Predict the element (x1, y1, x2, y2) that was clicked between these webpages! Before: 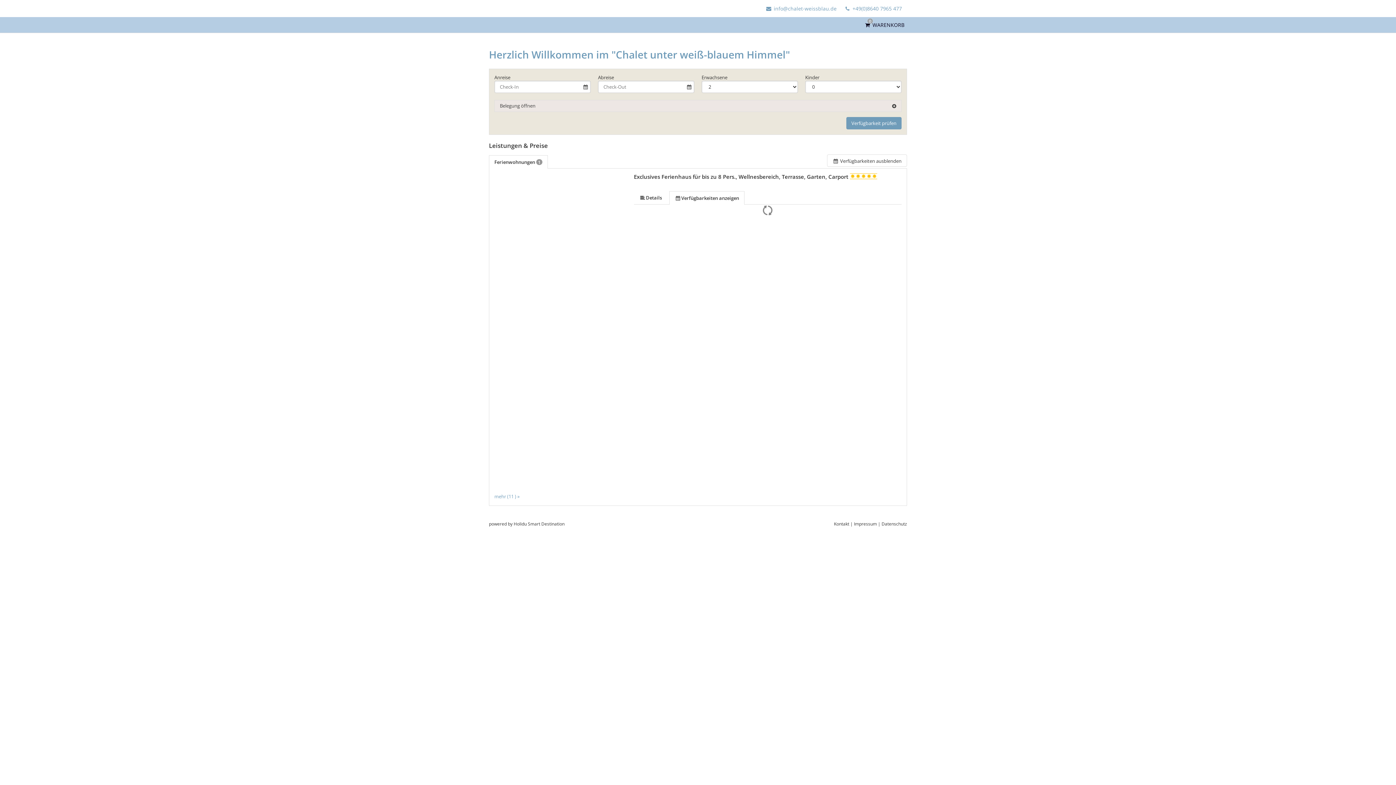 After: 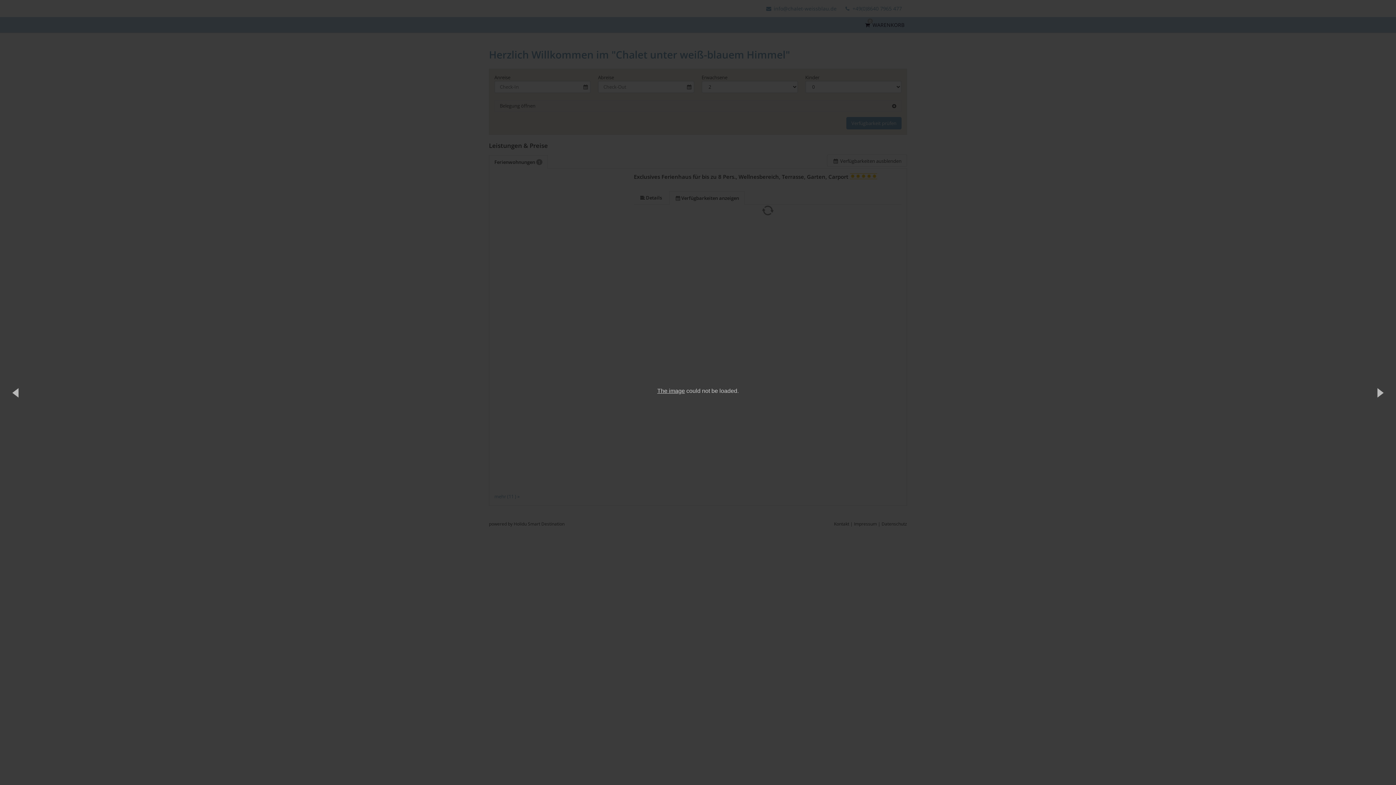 Action: bbox: (494, 173, 628, 274)